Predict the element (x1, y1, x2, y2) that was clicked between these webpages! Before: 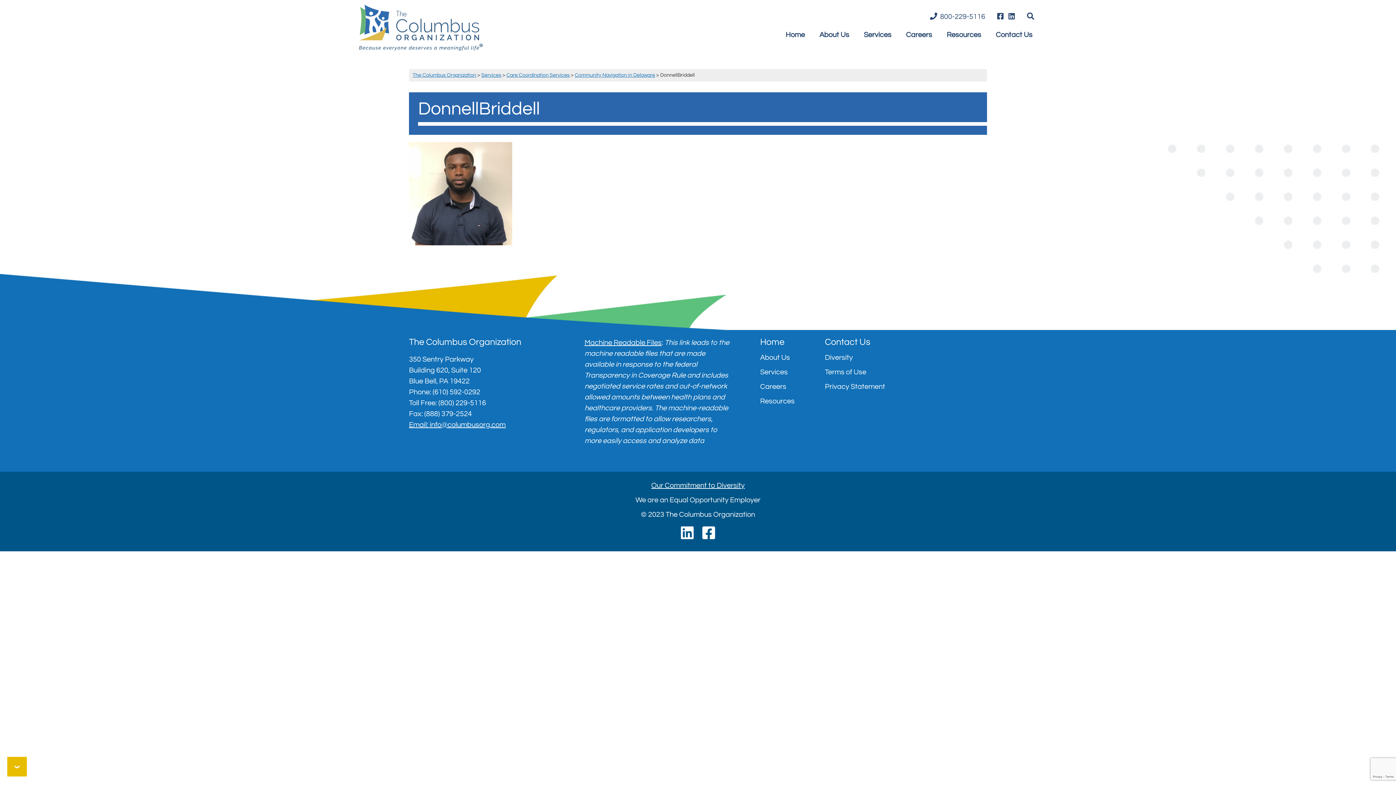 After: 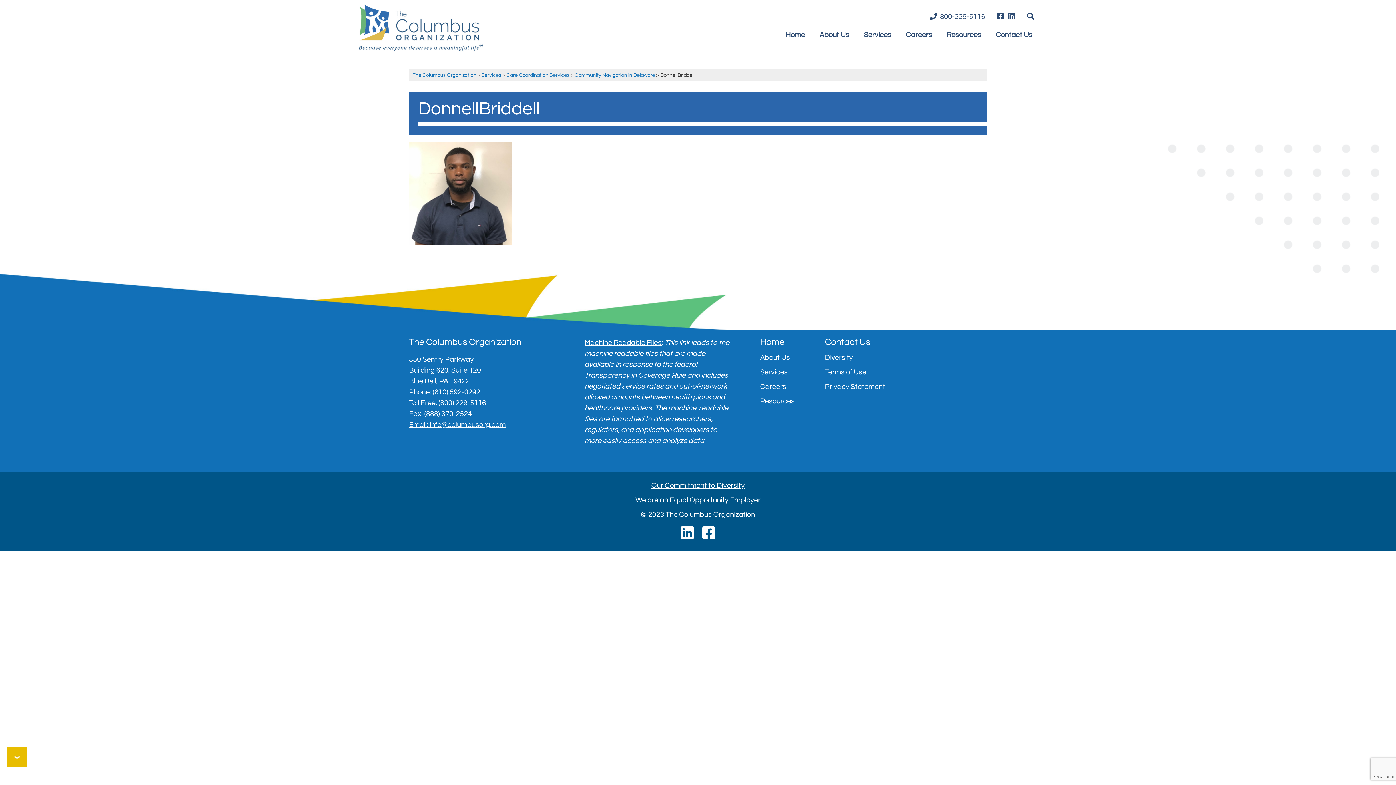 Action: bbox: (584, 339, 661, 346) label: Machine Readable Files